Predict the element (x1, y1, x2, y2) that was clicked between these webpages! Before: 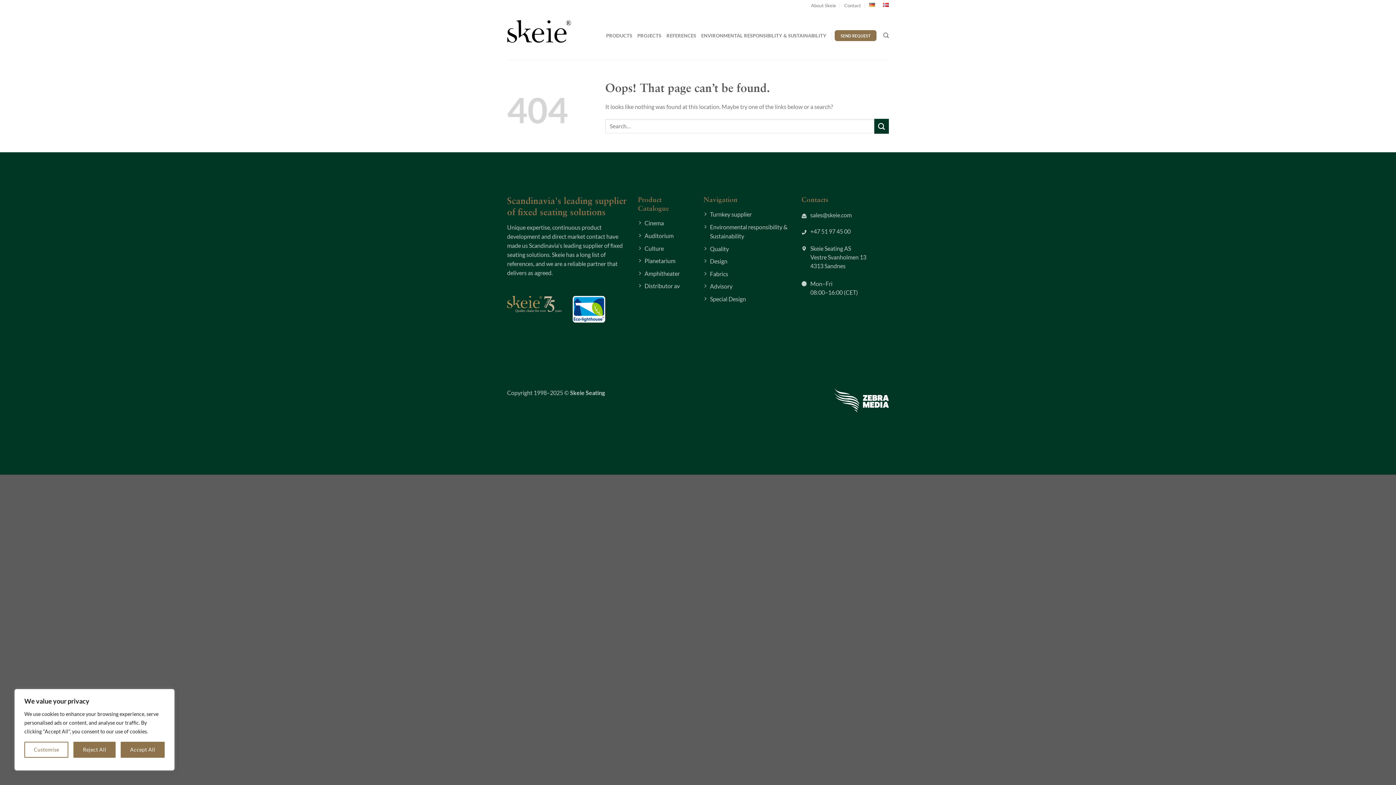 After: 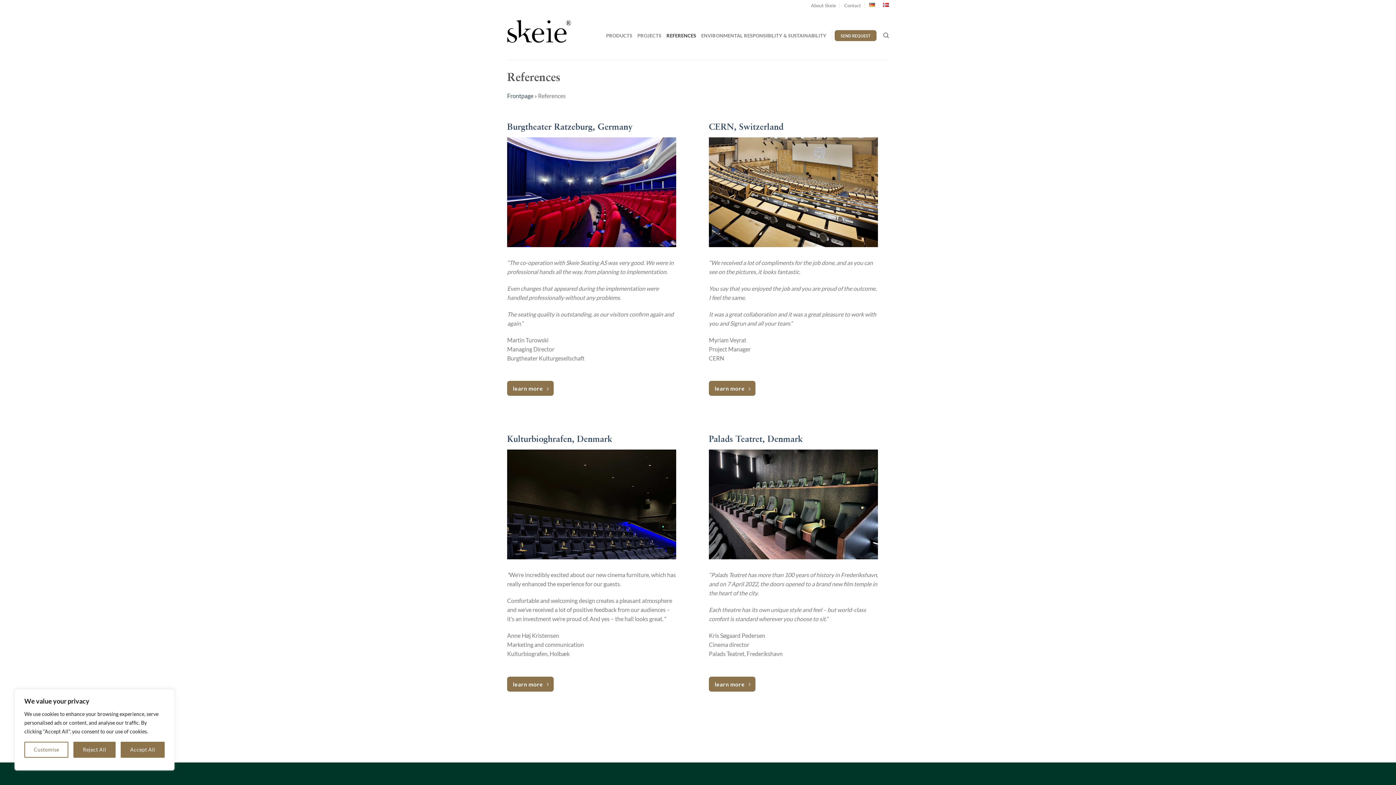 Action: label: REFERENCES bbox: (666, 28, 696, 42)